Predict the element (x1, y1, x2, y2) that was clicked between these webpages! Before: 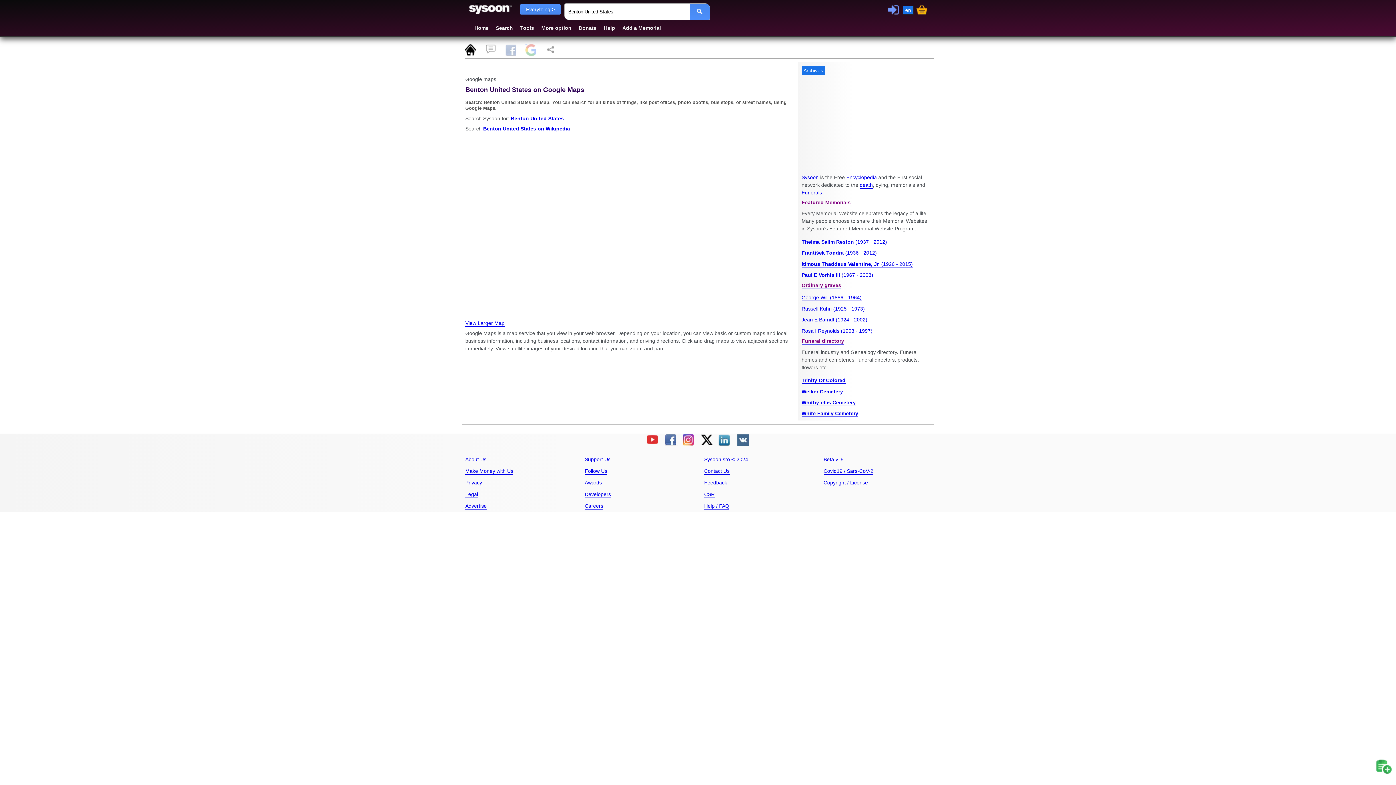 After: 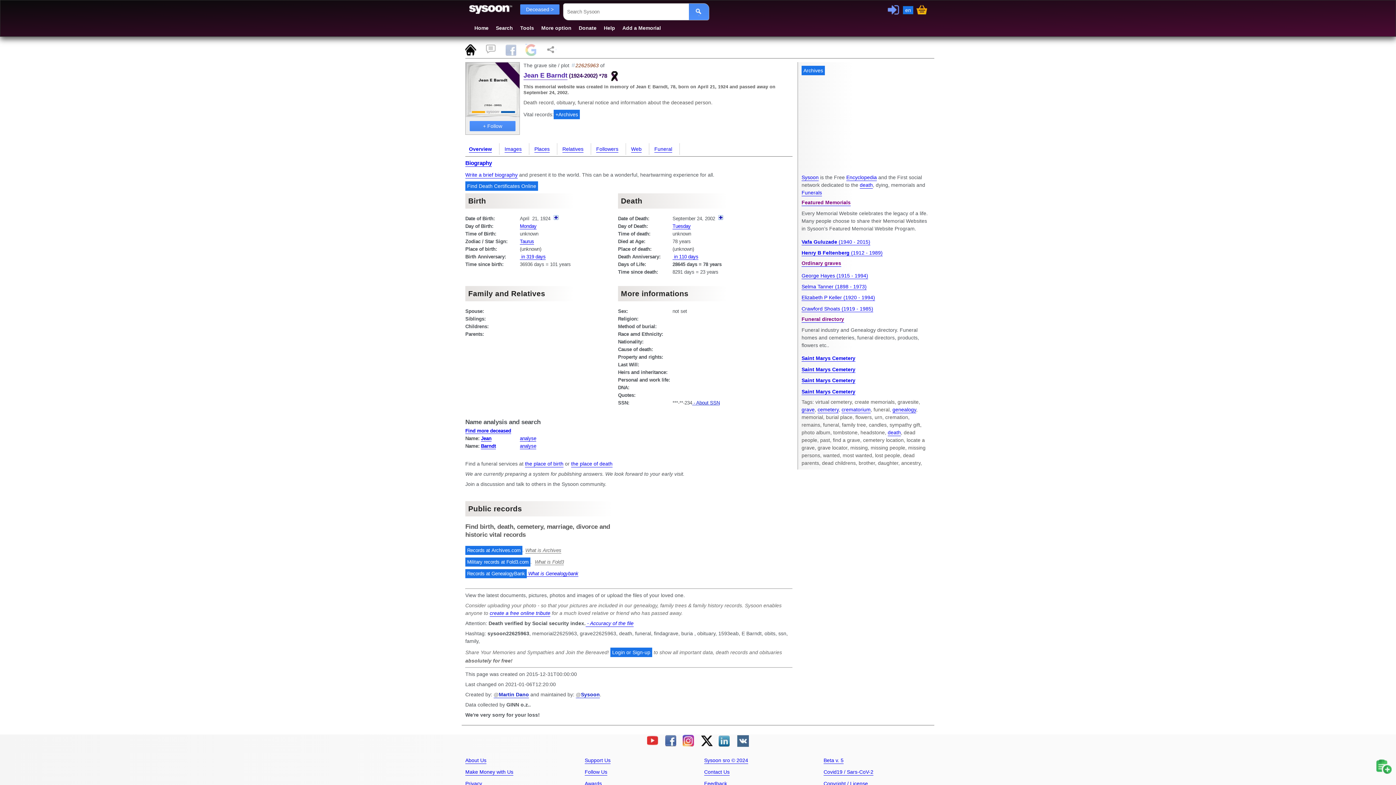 Action: bbox: (801, 313, 867, 325) label: Jean E Barndt (1924 - 2002)